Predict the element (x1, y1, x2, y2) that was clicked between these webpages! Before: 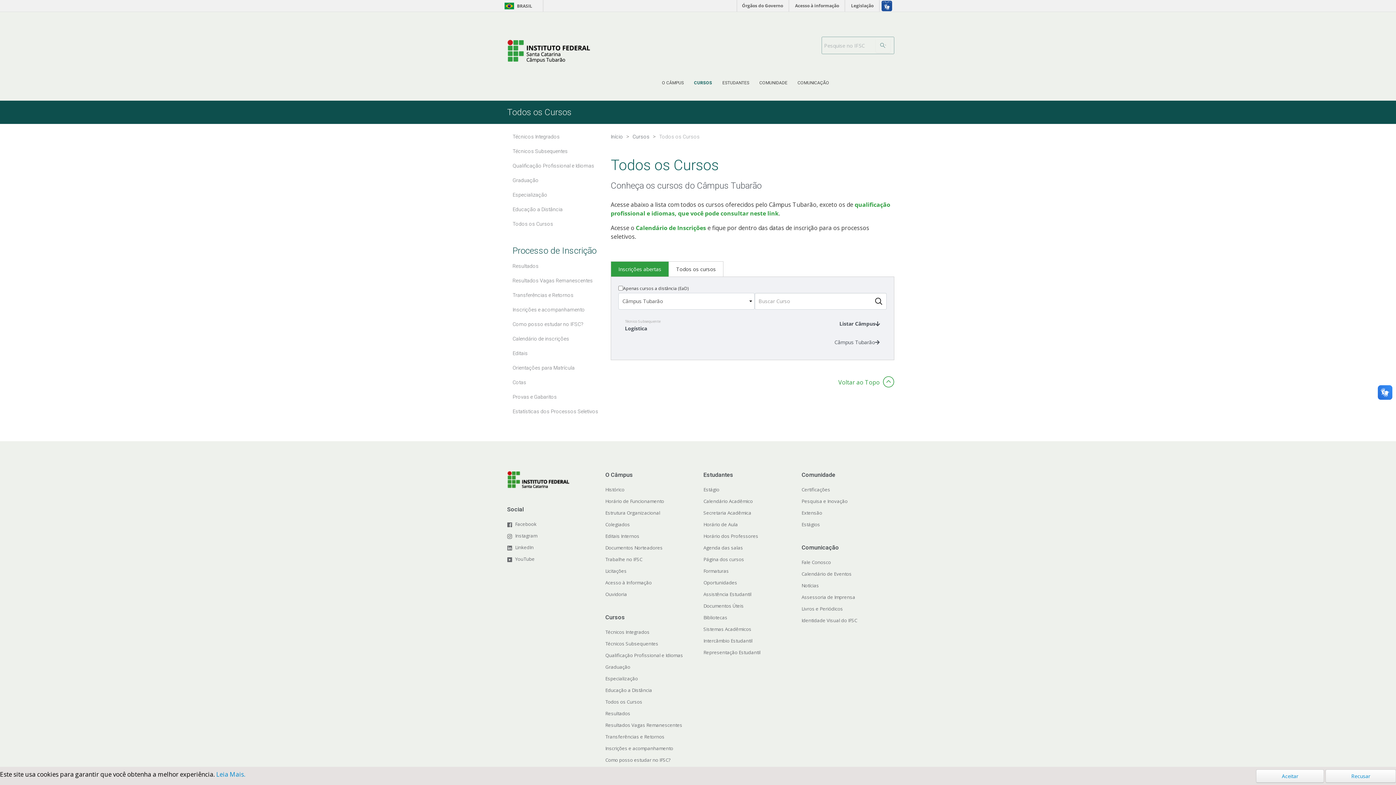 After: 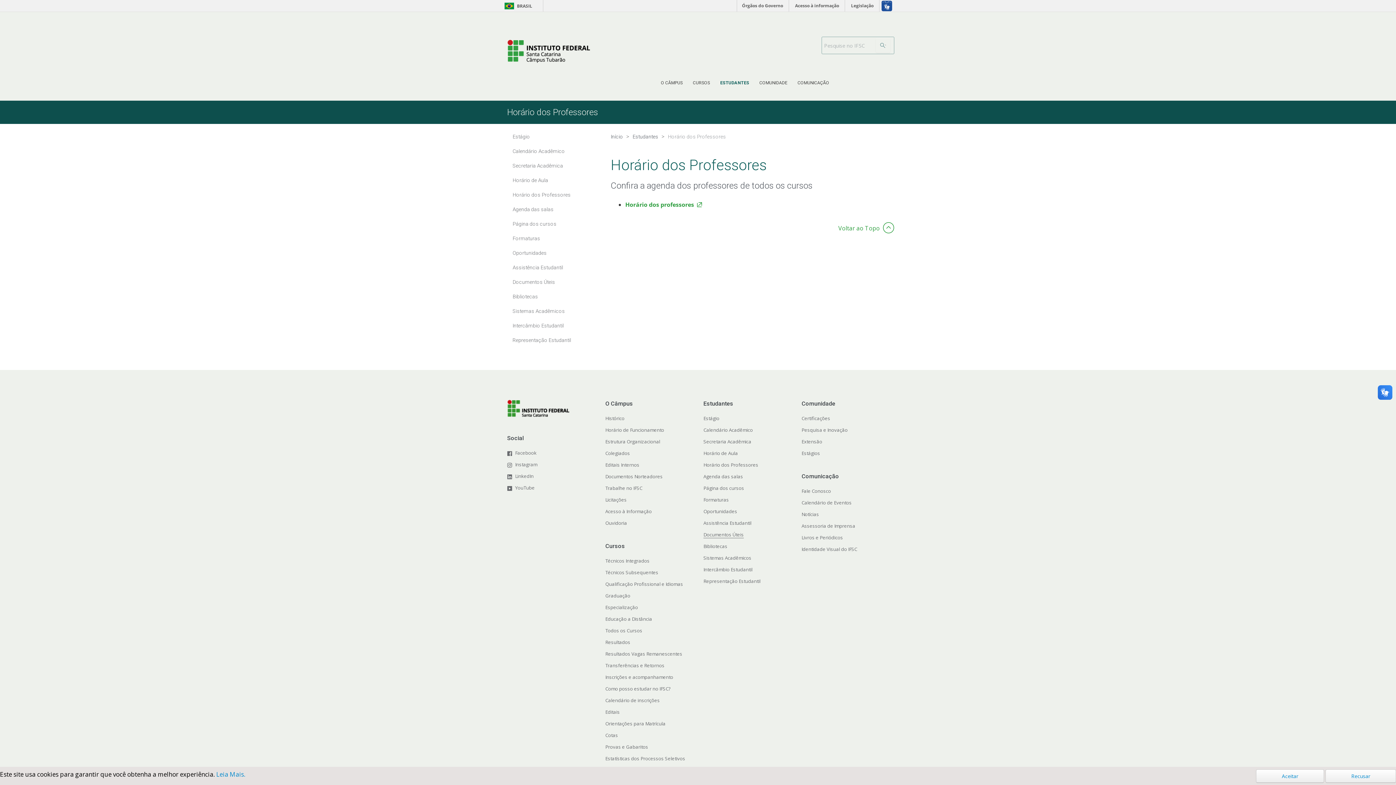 Action: label: Horário dos Professores bbox: (703, 533, 758, 539)